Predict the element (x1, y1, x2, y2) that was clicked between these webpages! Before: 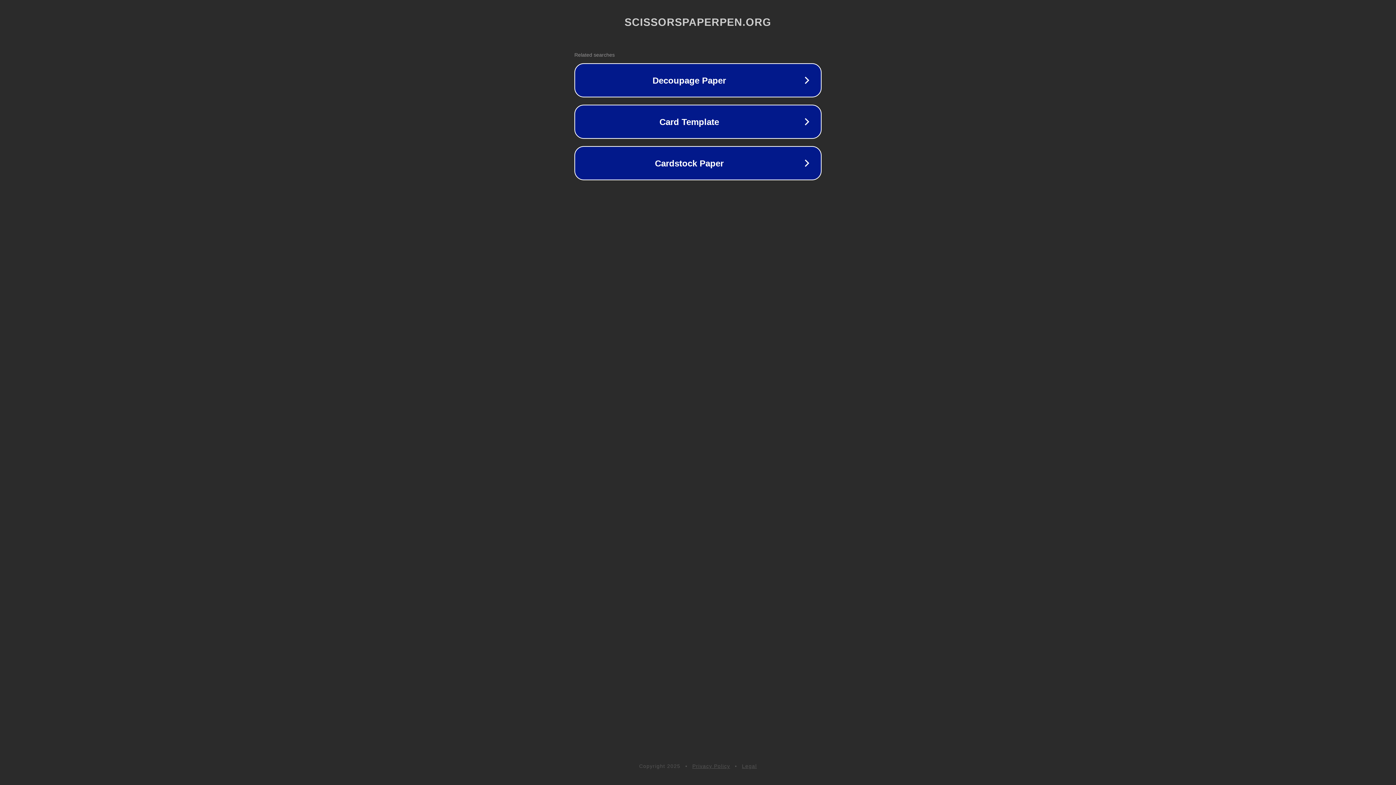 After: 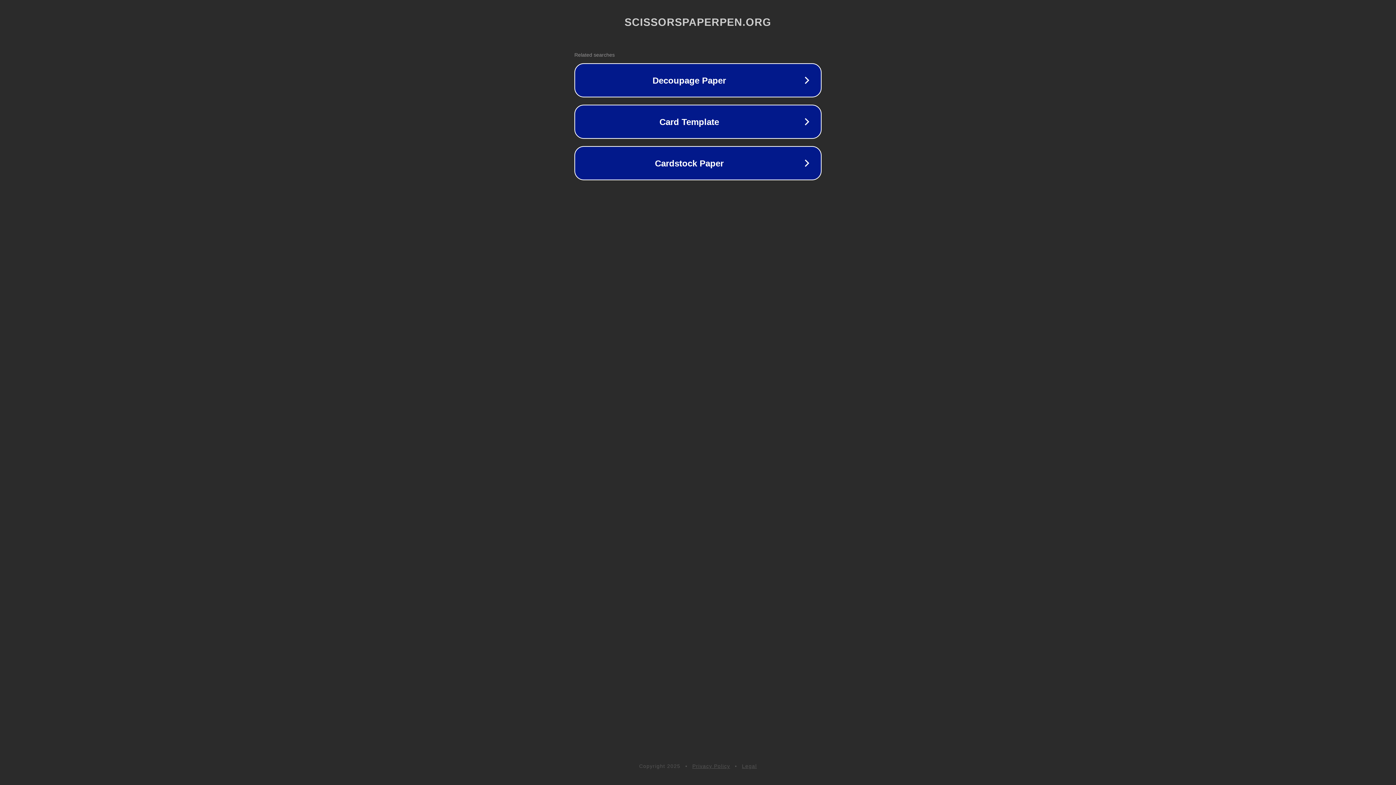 Action: label: Legal bbox: (742, 763, 757, 769)